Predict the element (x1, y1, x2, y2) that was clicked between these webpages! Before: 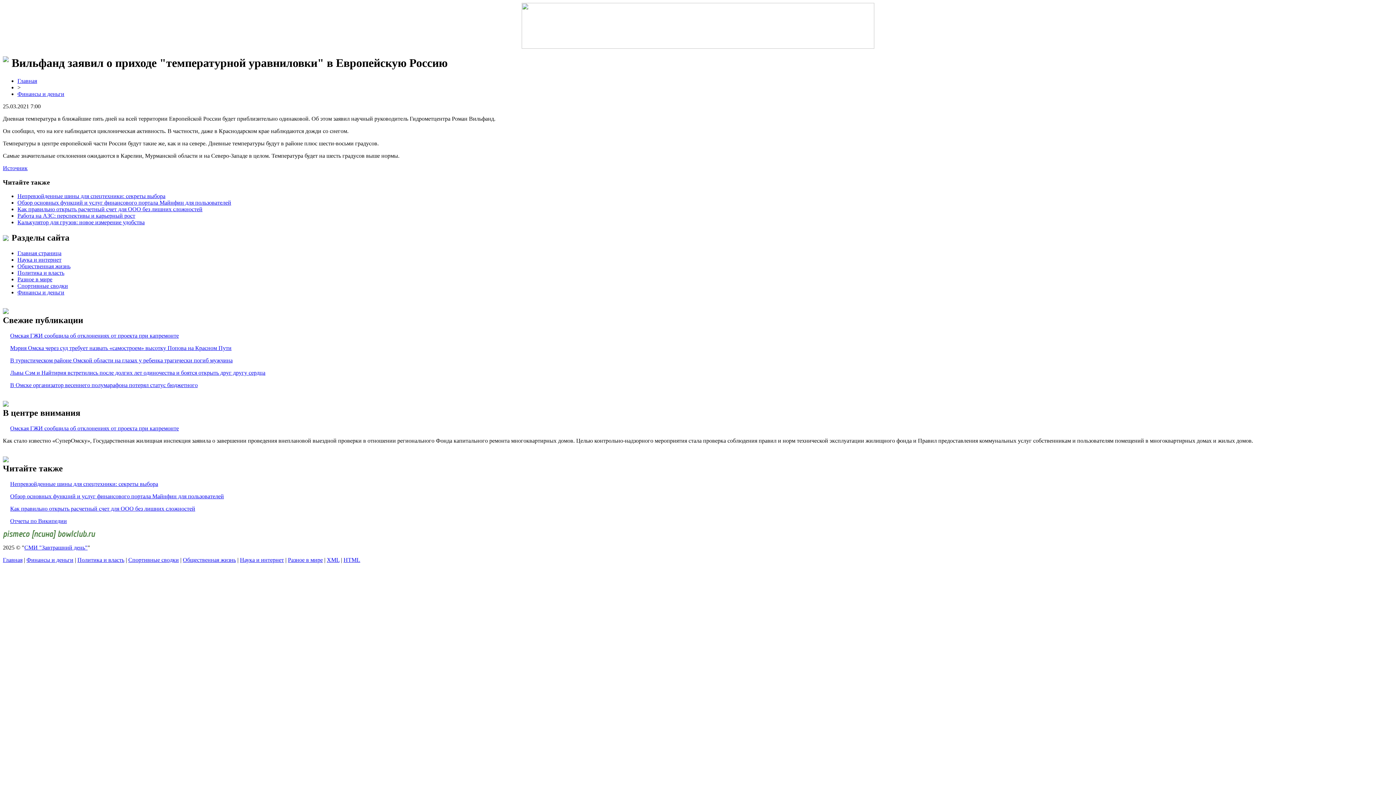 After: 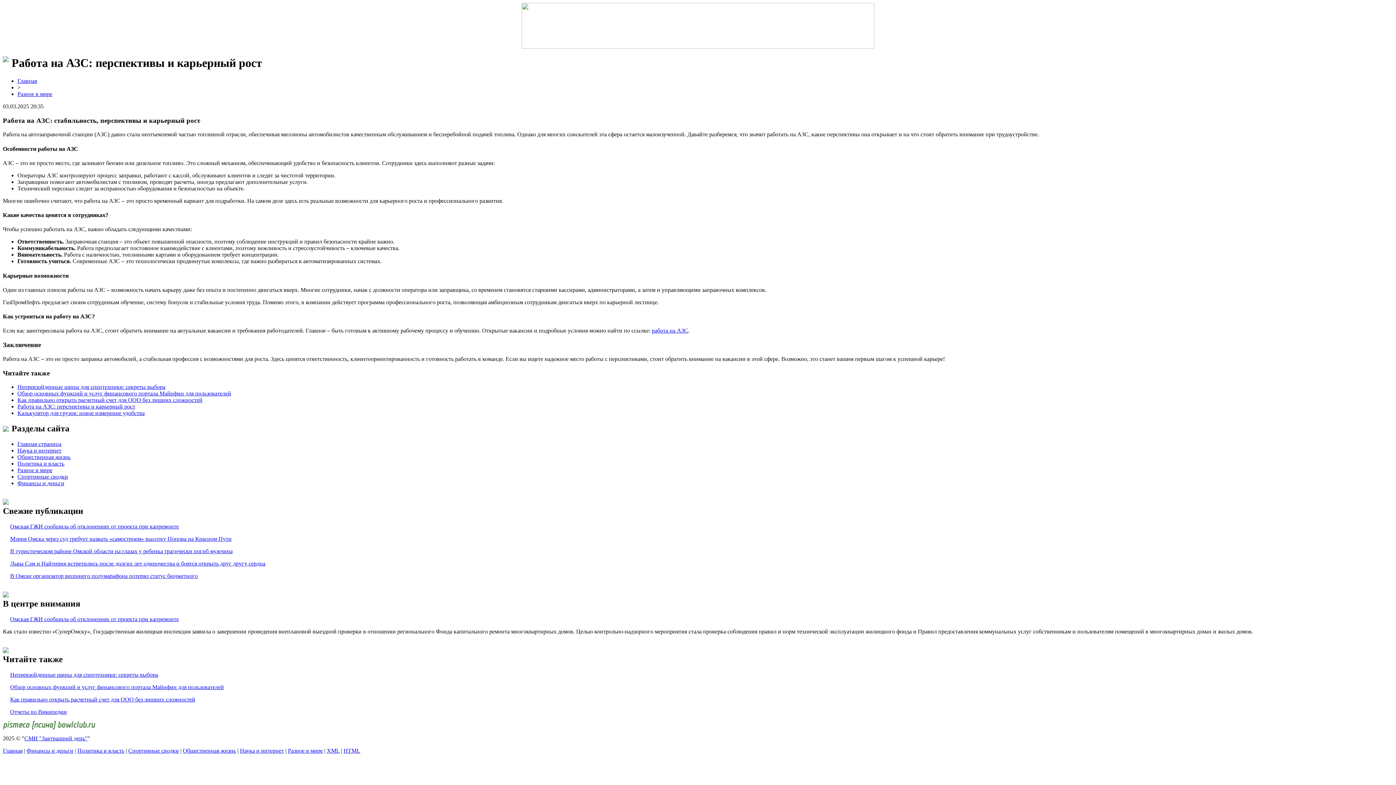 Action: bbox: (17, 212, 135, 219) label: Работа на АЗС: перспективы и карьерный рост